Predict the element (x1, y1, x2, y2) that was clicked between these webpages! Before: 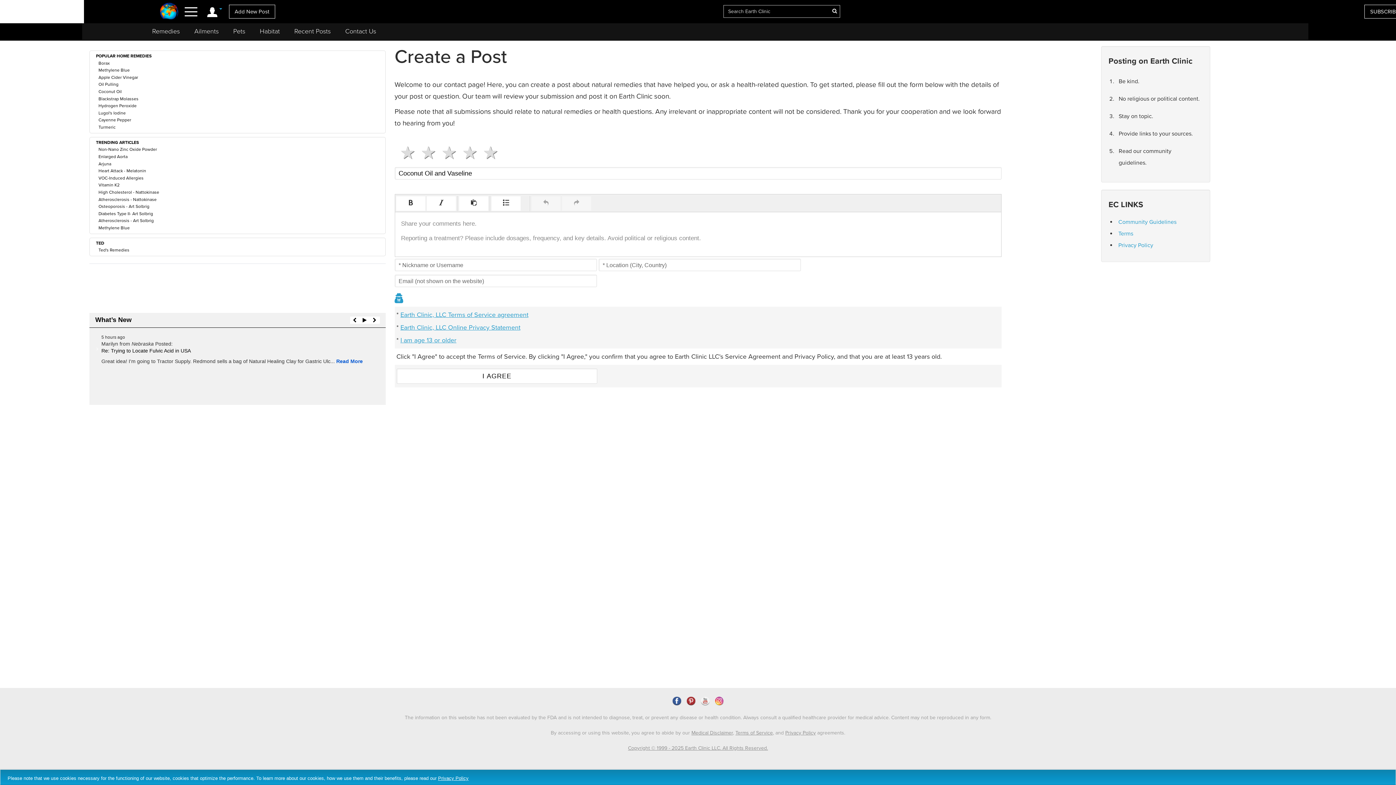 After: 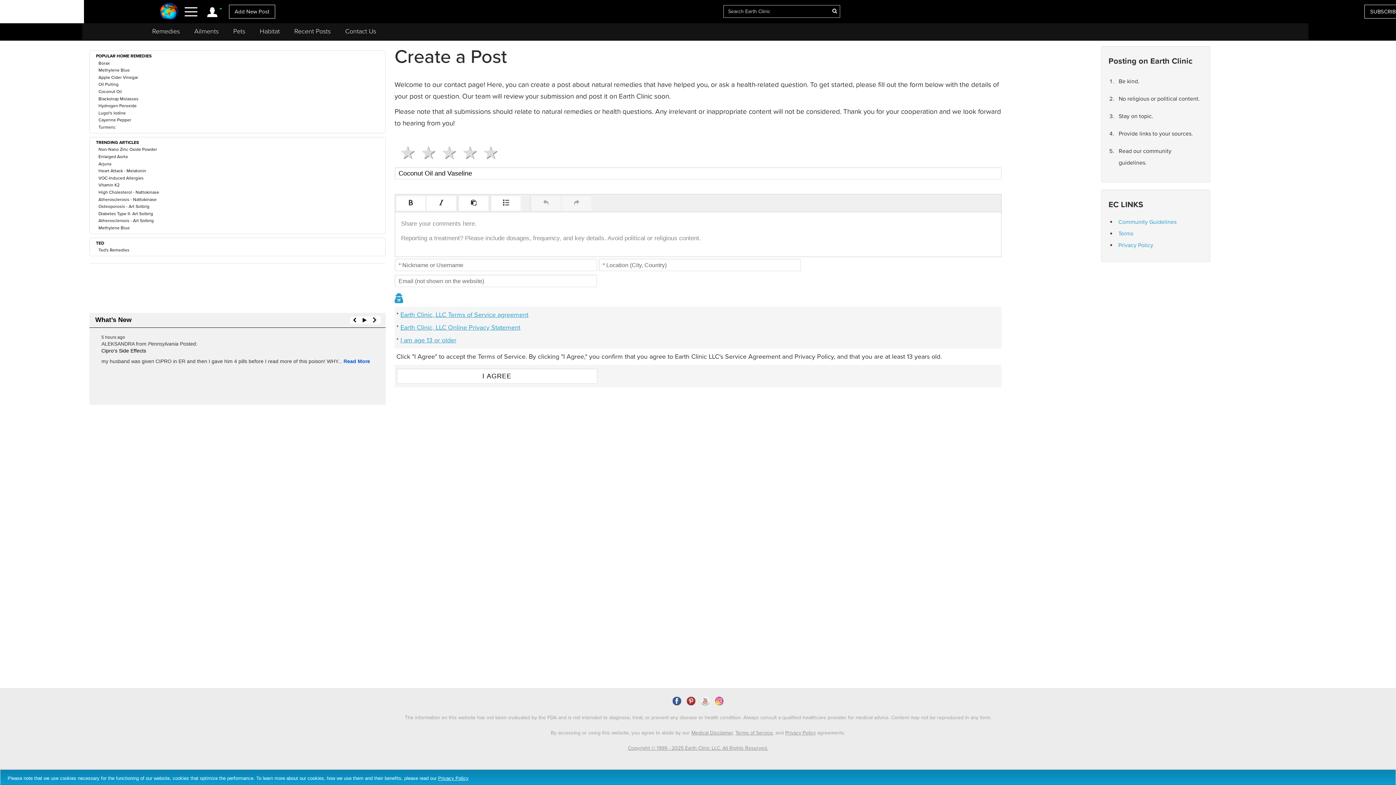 Action: bbox: (370, 316, 379, 323)